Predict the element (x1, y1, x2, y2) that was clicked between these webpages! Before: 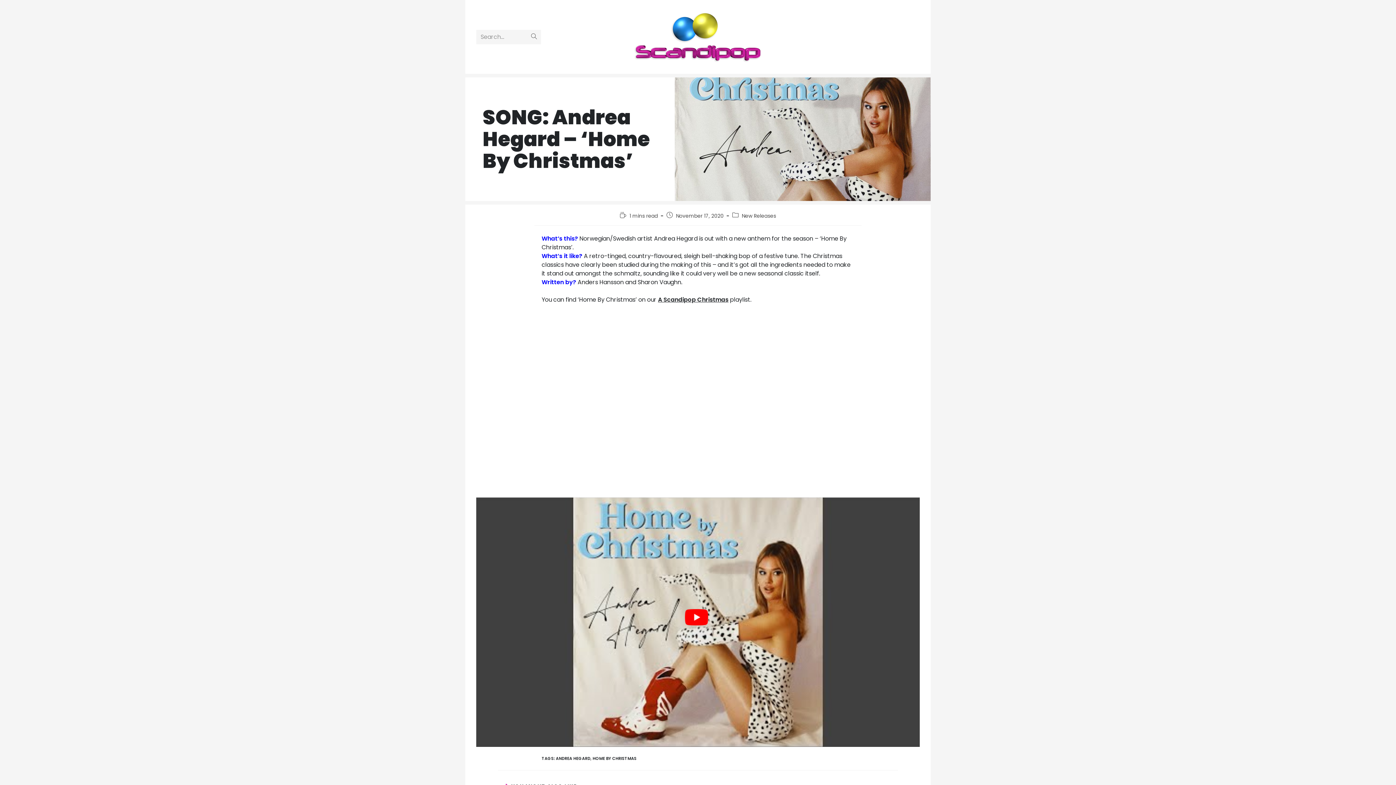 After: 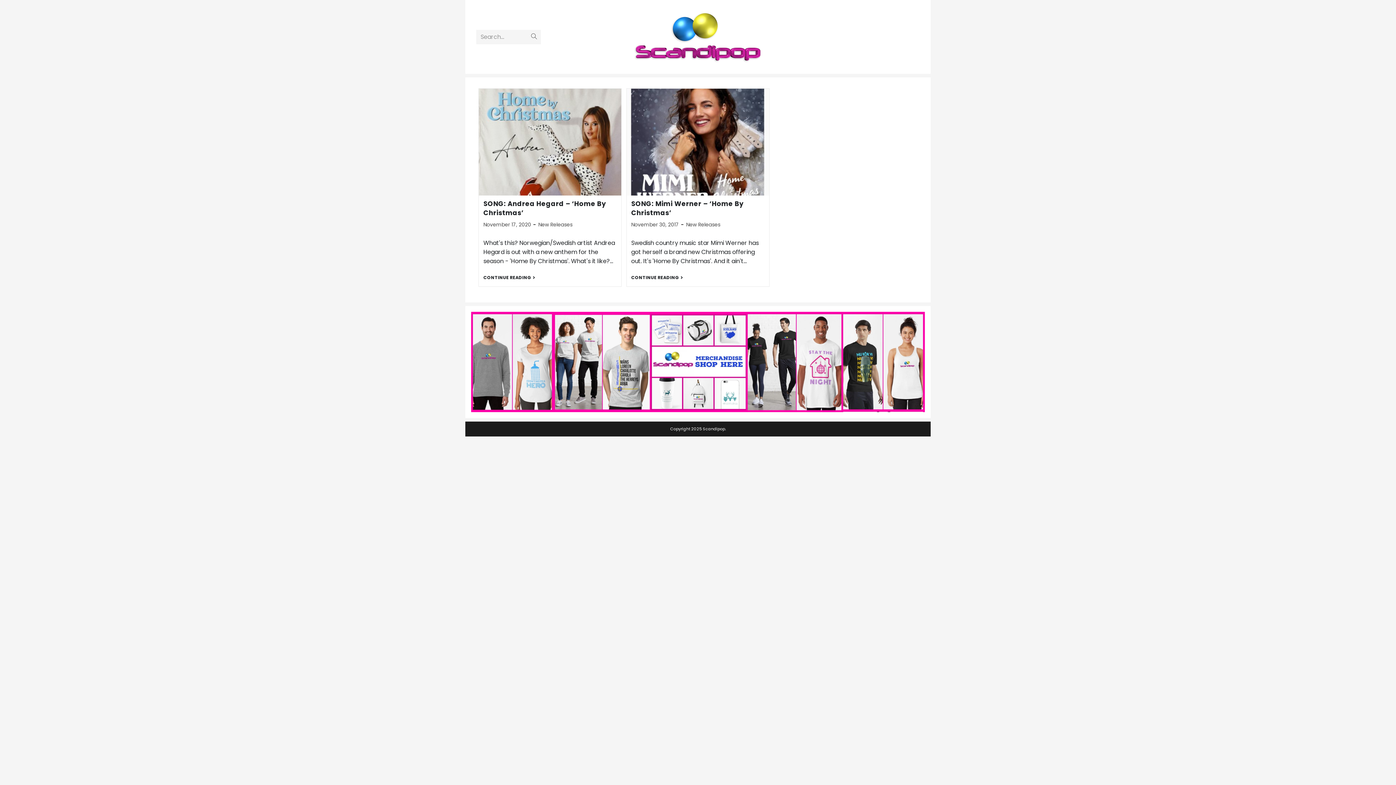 Action: label: HOME BY CHRISTMAS bbox: (592, 755, 636, 761)